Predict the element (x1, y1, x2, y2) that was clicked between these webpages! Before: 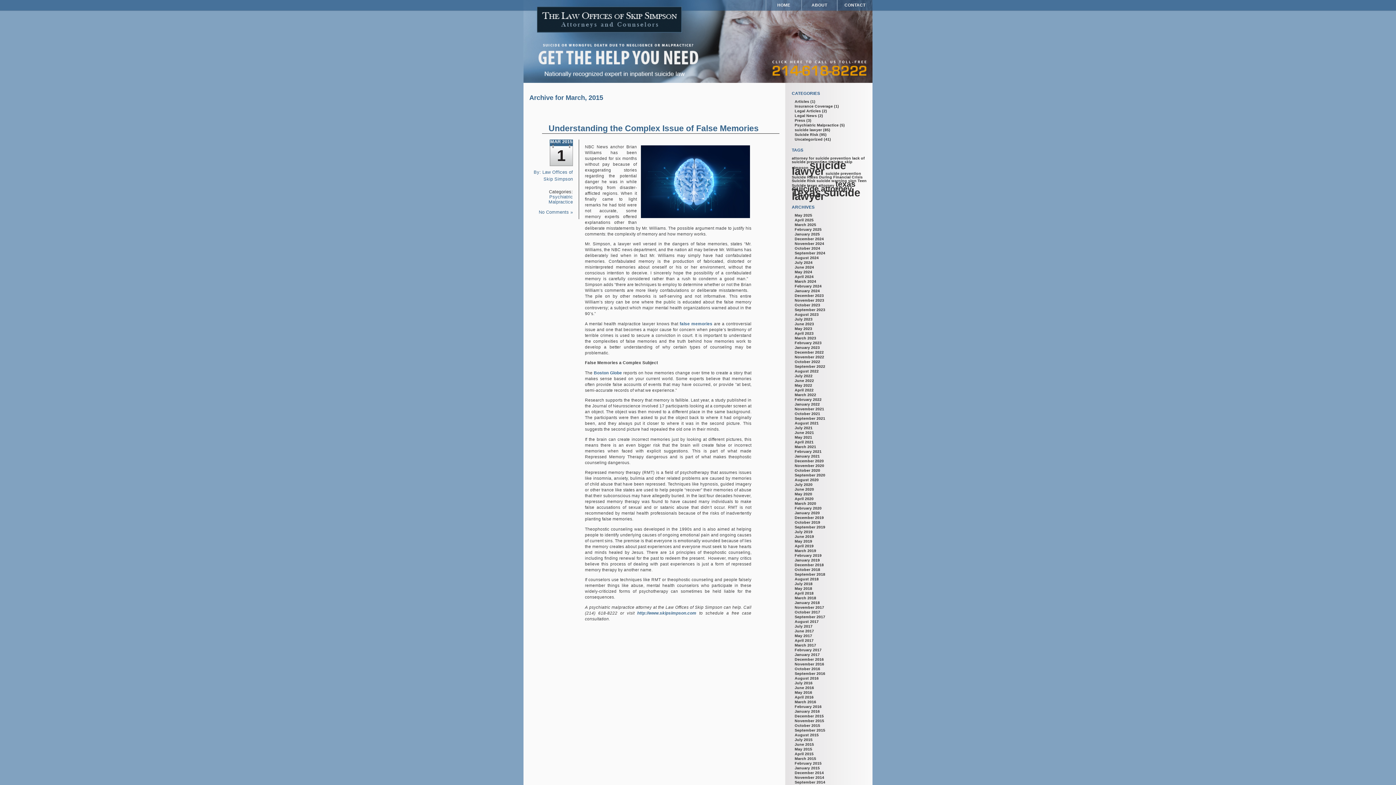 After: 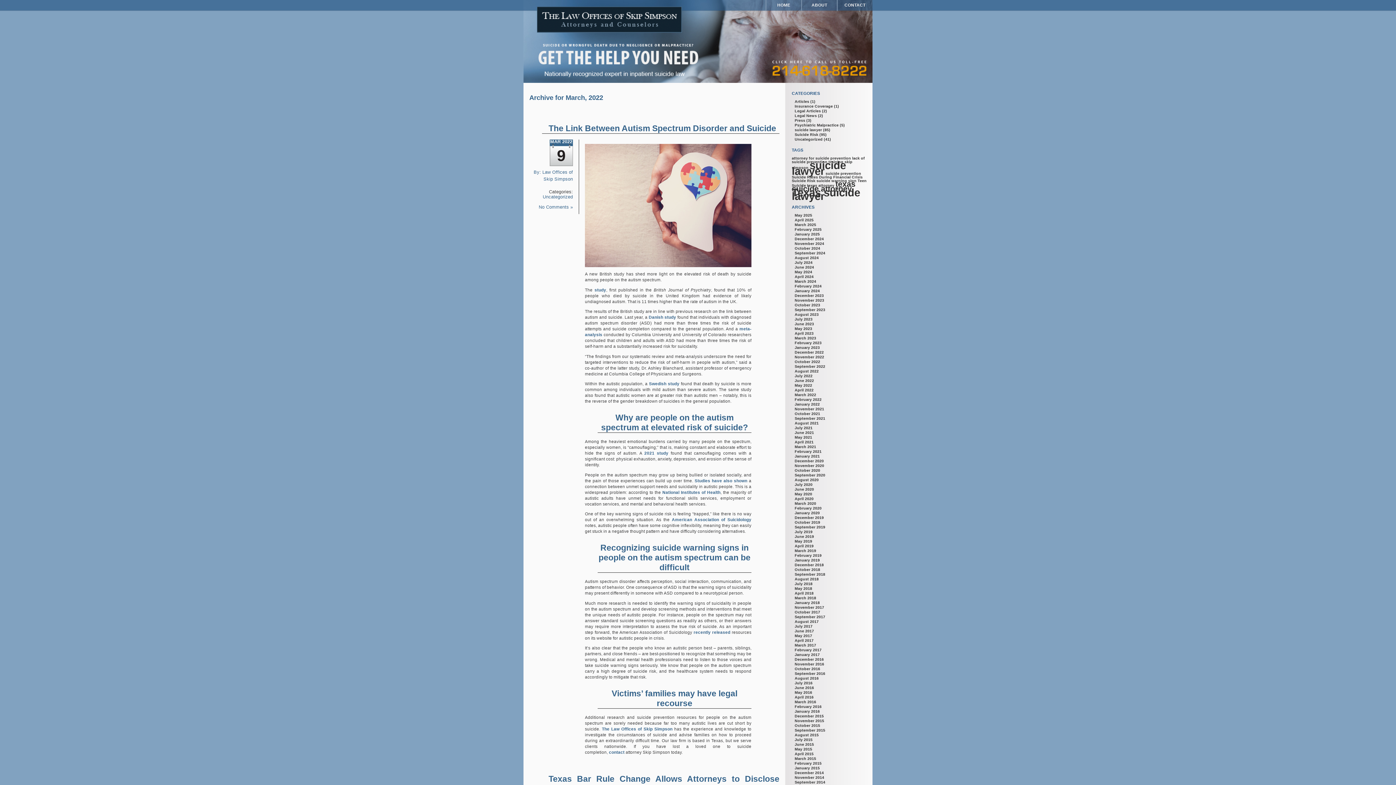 Action: label: March 2022 bbox: (794, 392, 816, 397)